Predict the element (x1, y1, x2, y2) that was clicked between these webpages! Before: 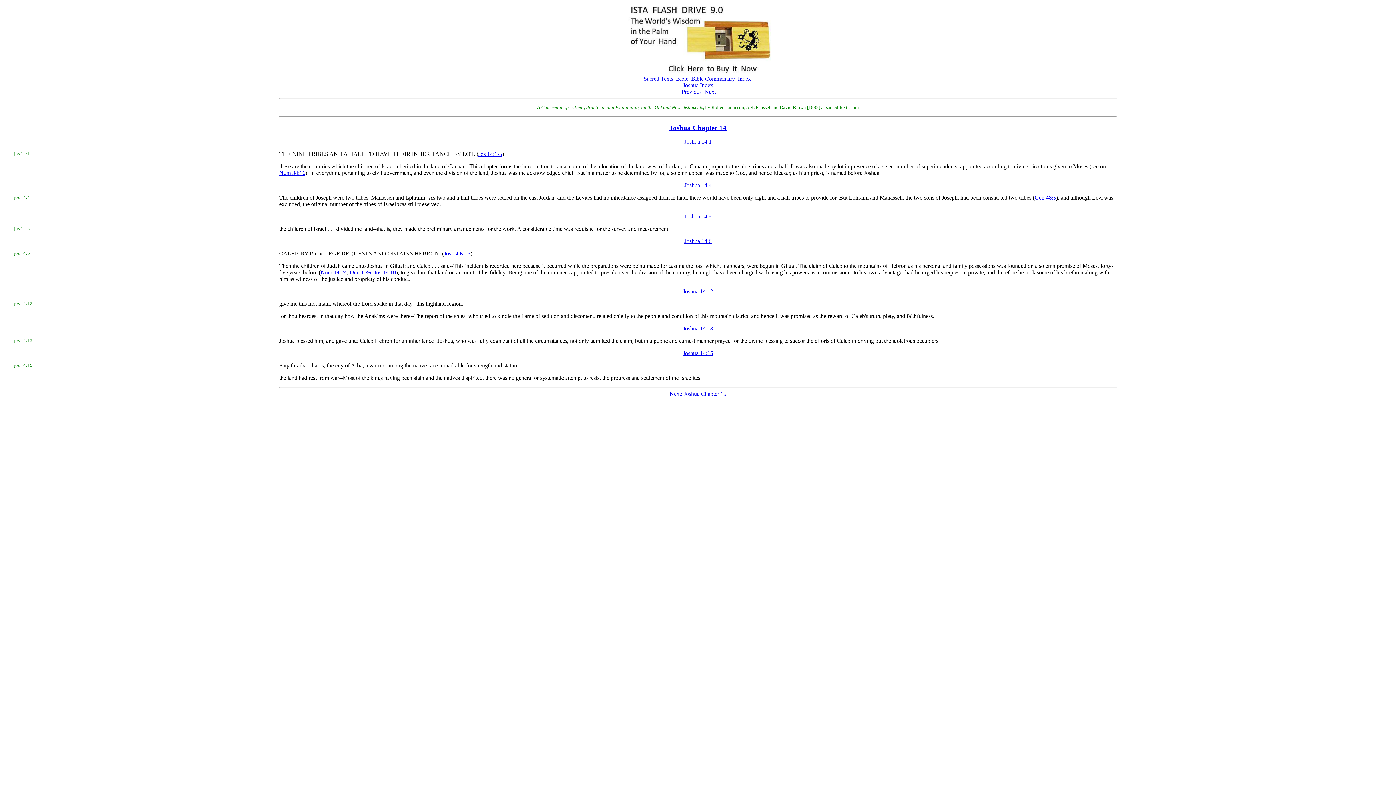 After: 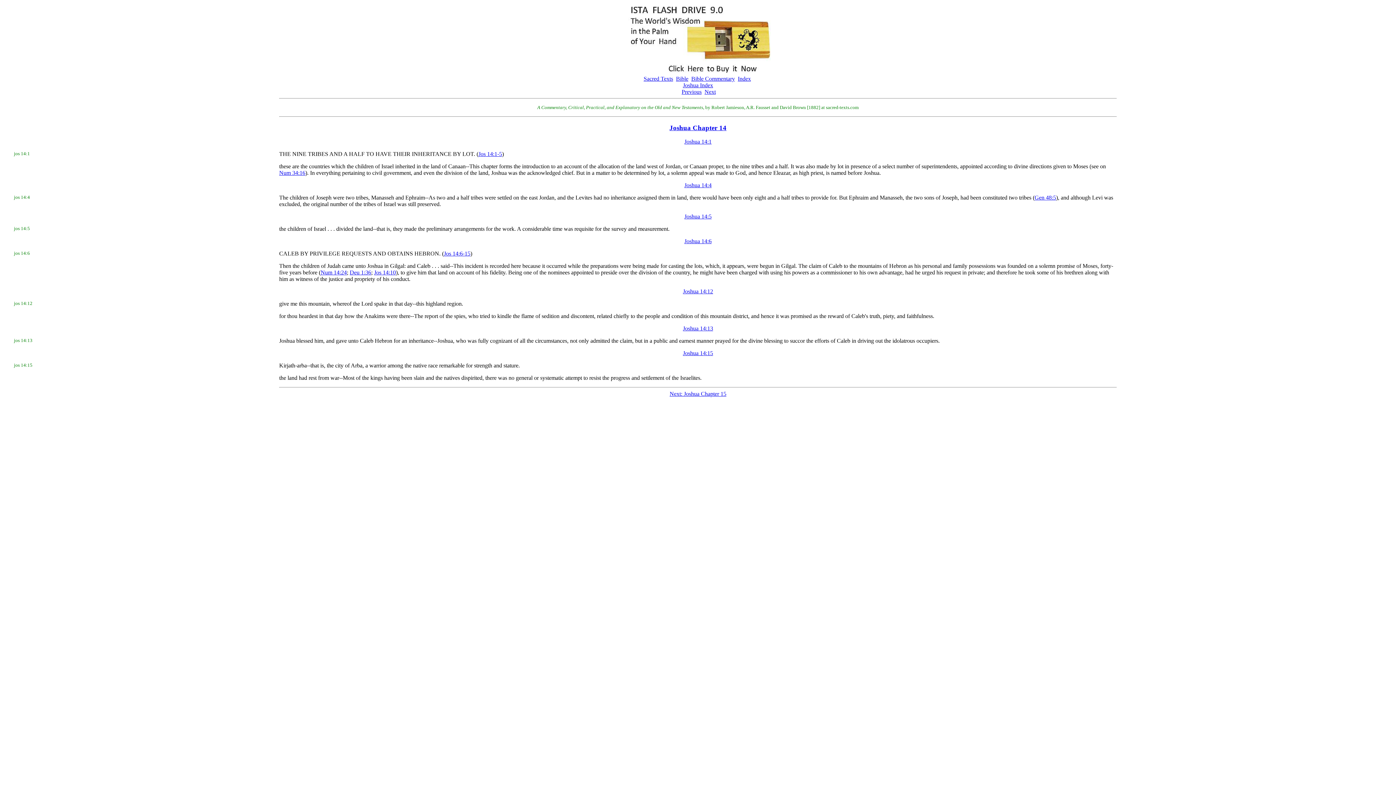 Action: label: jos 14:15 bbox: (13, 362, 32, 368)